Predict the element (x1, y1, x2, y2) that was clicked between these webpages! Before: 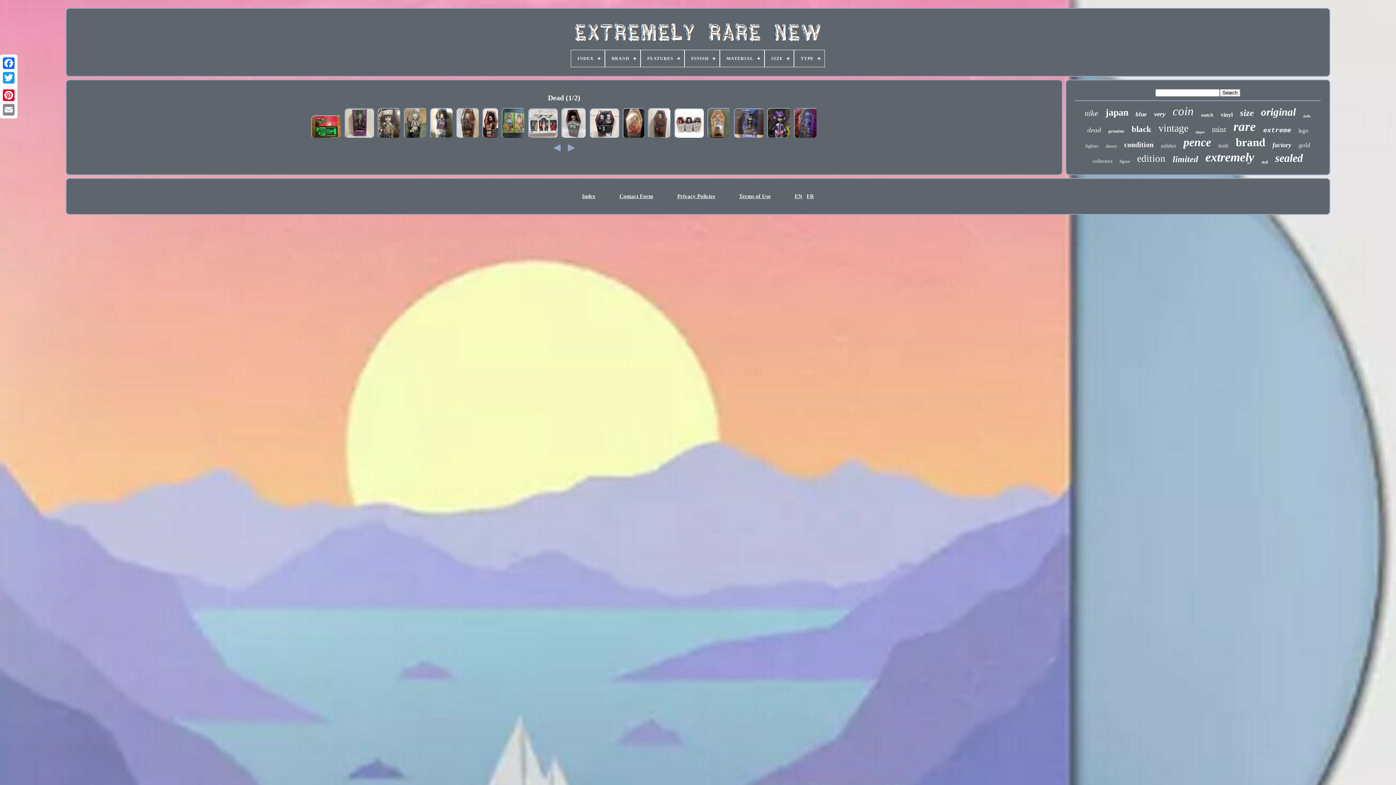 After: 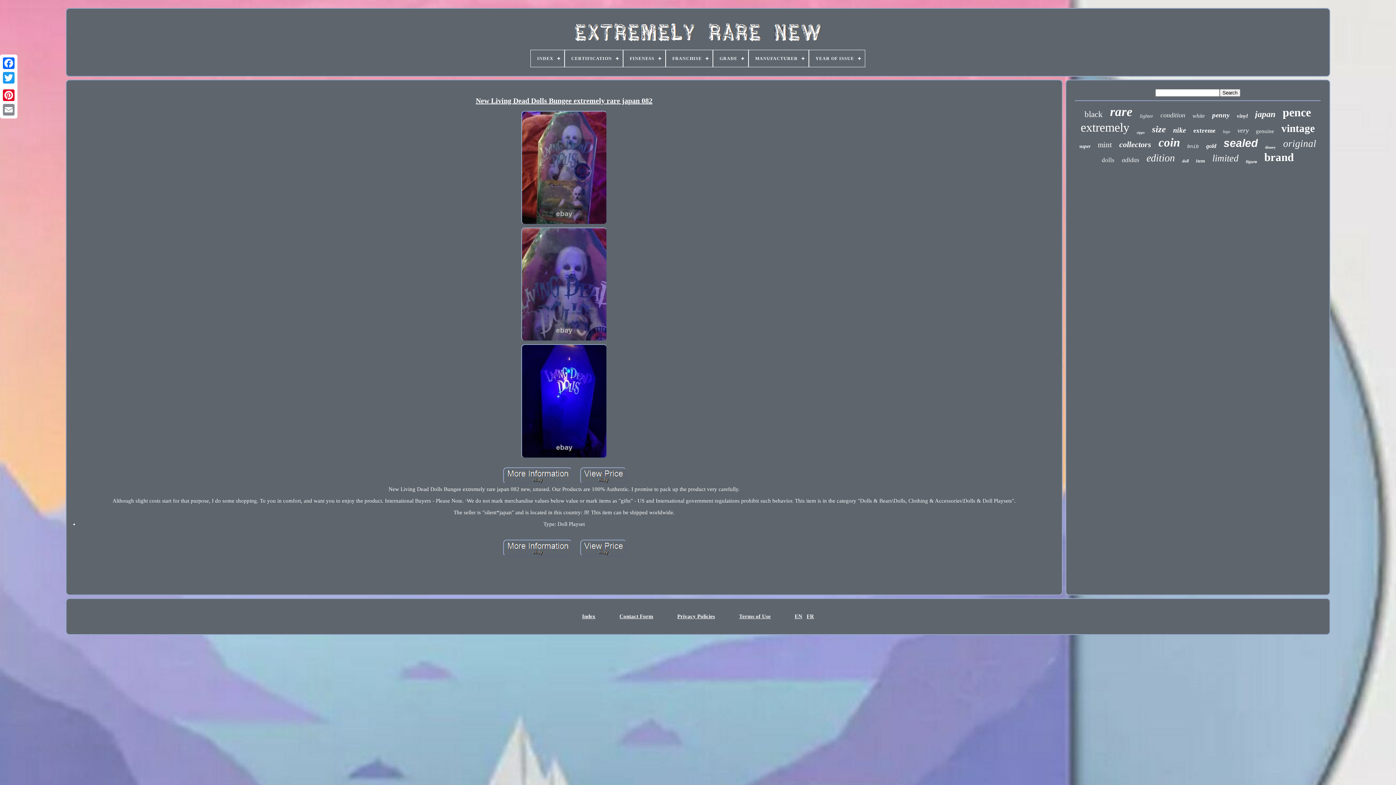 Action: bbox: (793, 107, 818, 140)